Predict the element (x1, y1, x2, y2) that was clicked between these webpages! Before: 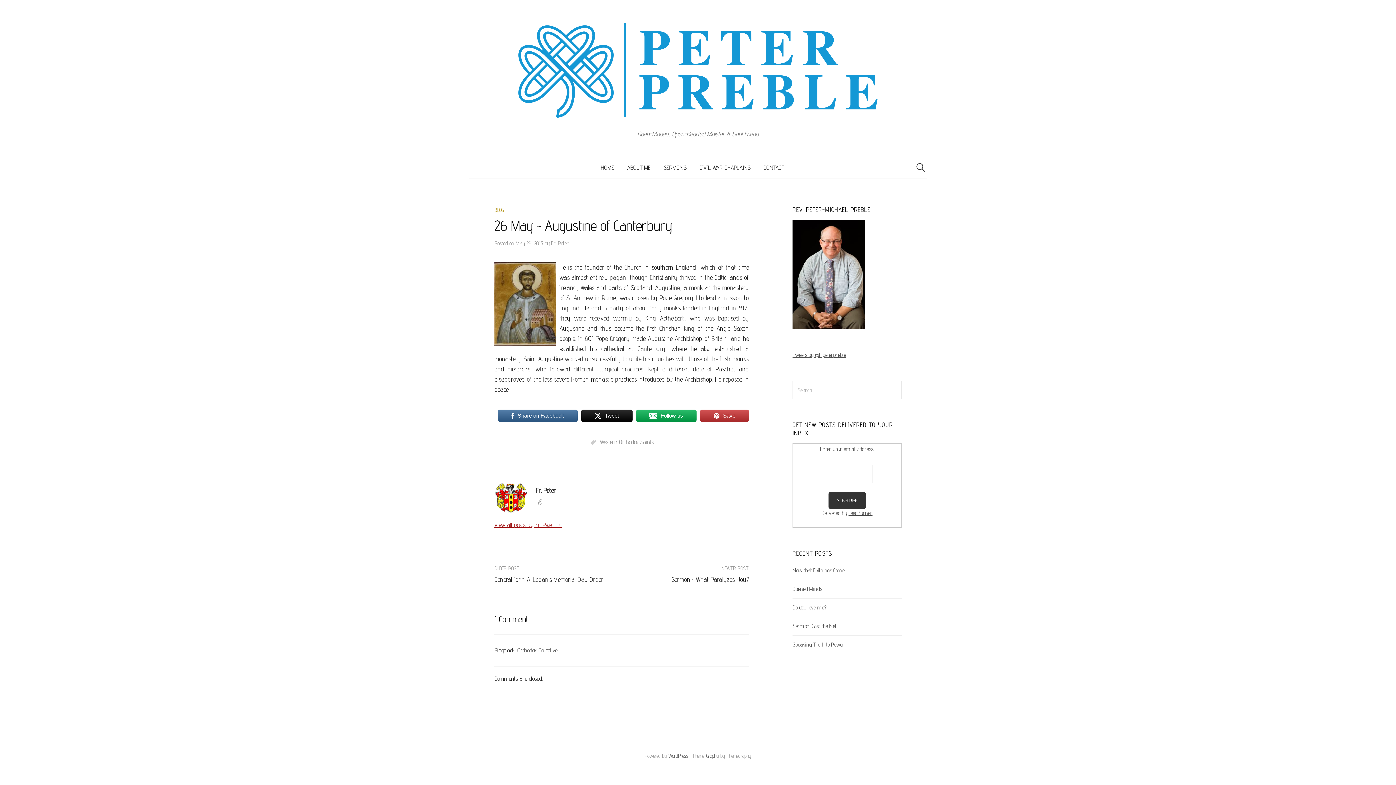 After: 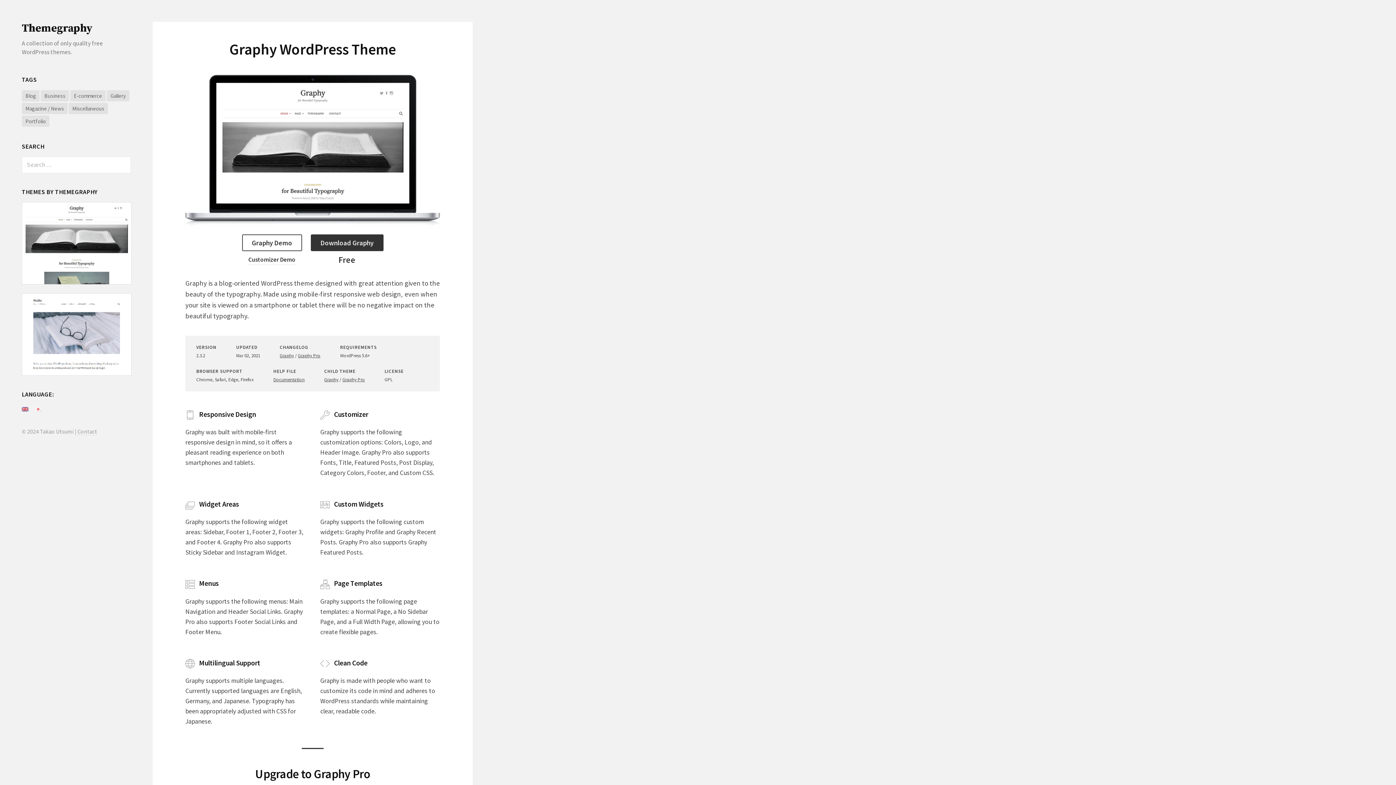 Action: bbox: (706, 753, 719, 759) label: Graphy